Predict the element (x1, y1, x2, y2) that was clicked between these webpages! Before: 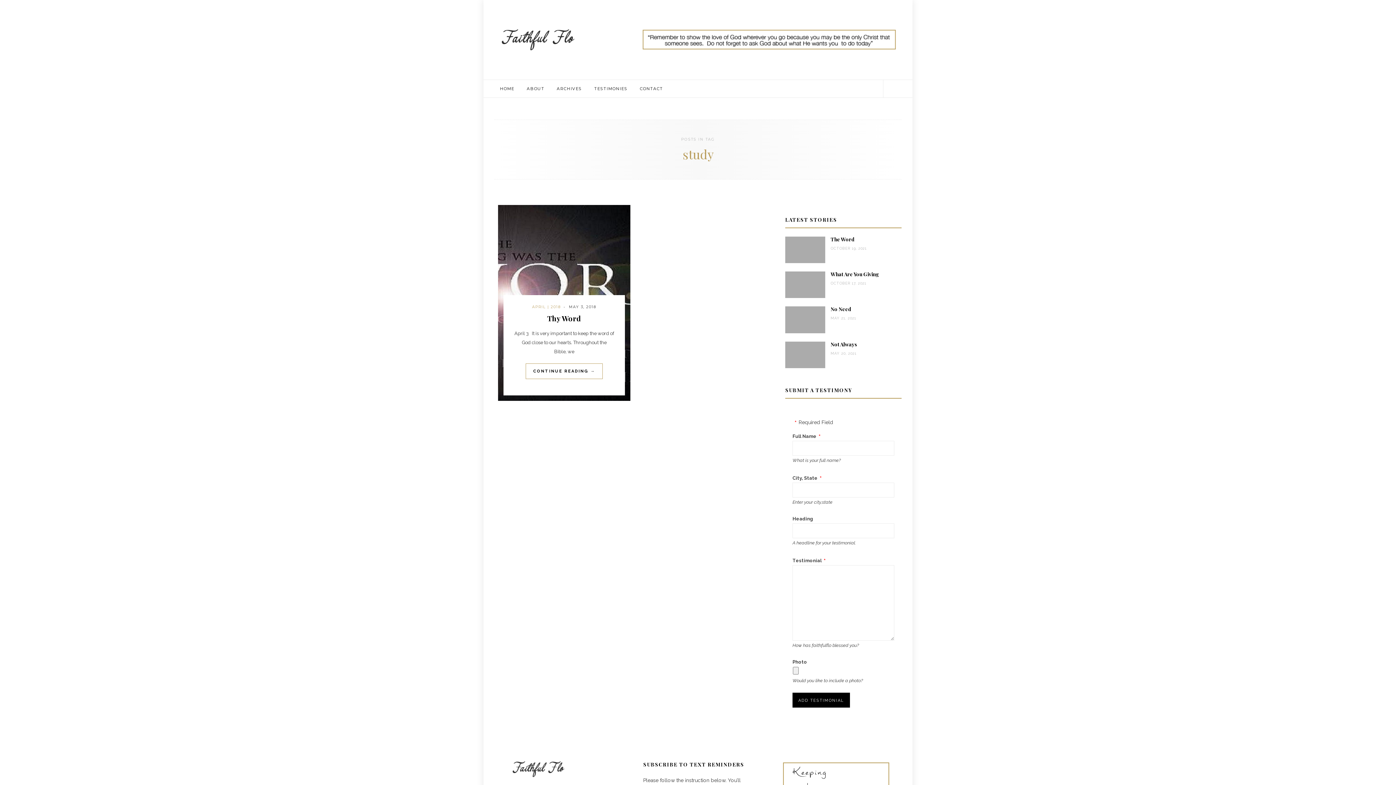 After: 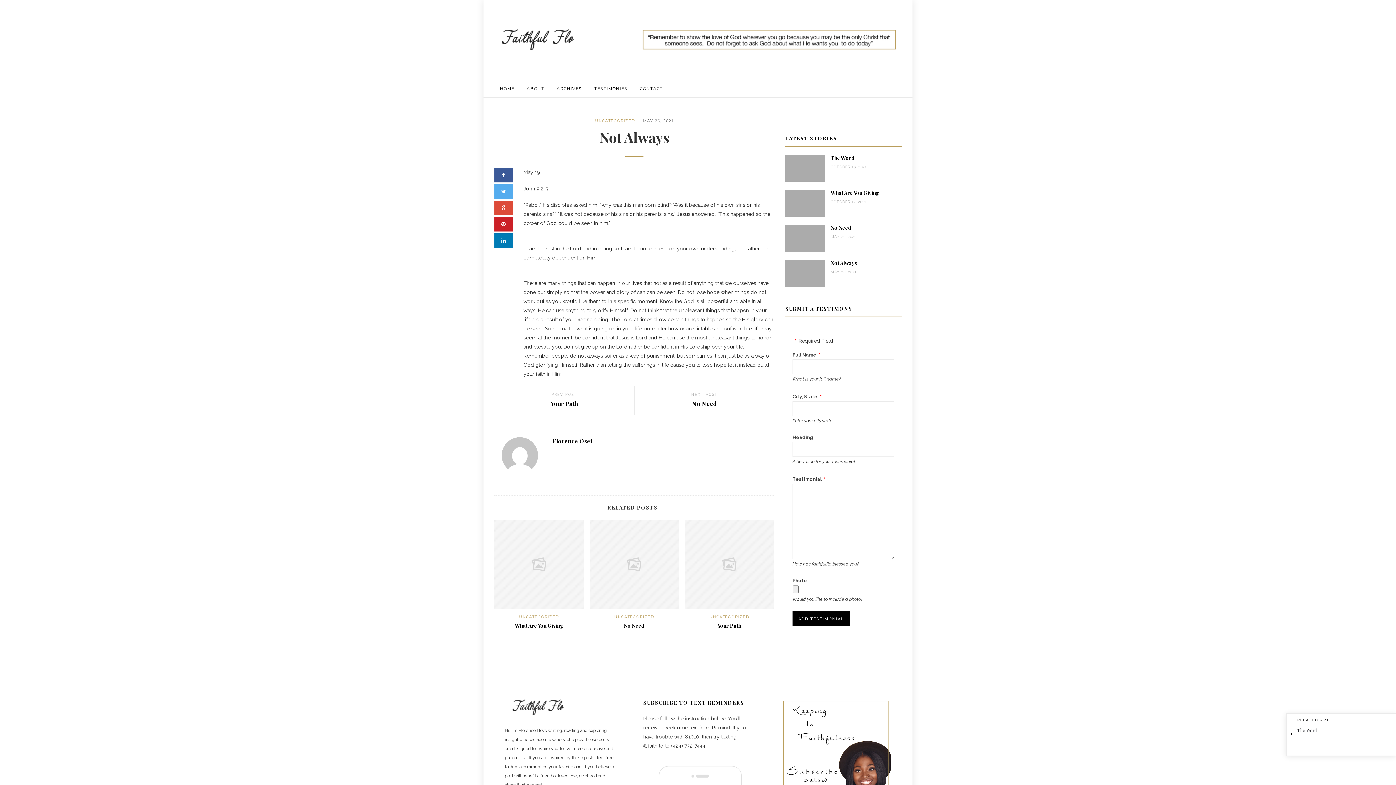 Action: bbox: (830, 340, 857, 347) label: Not Always